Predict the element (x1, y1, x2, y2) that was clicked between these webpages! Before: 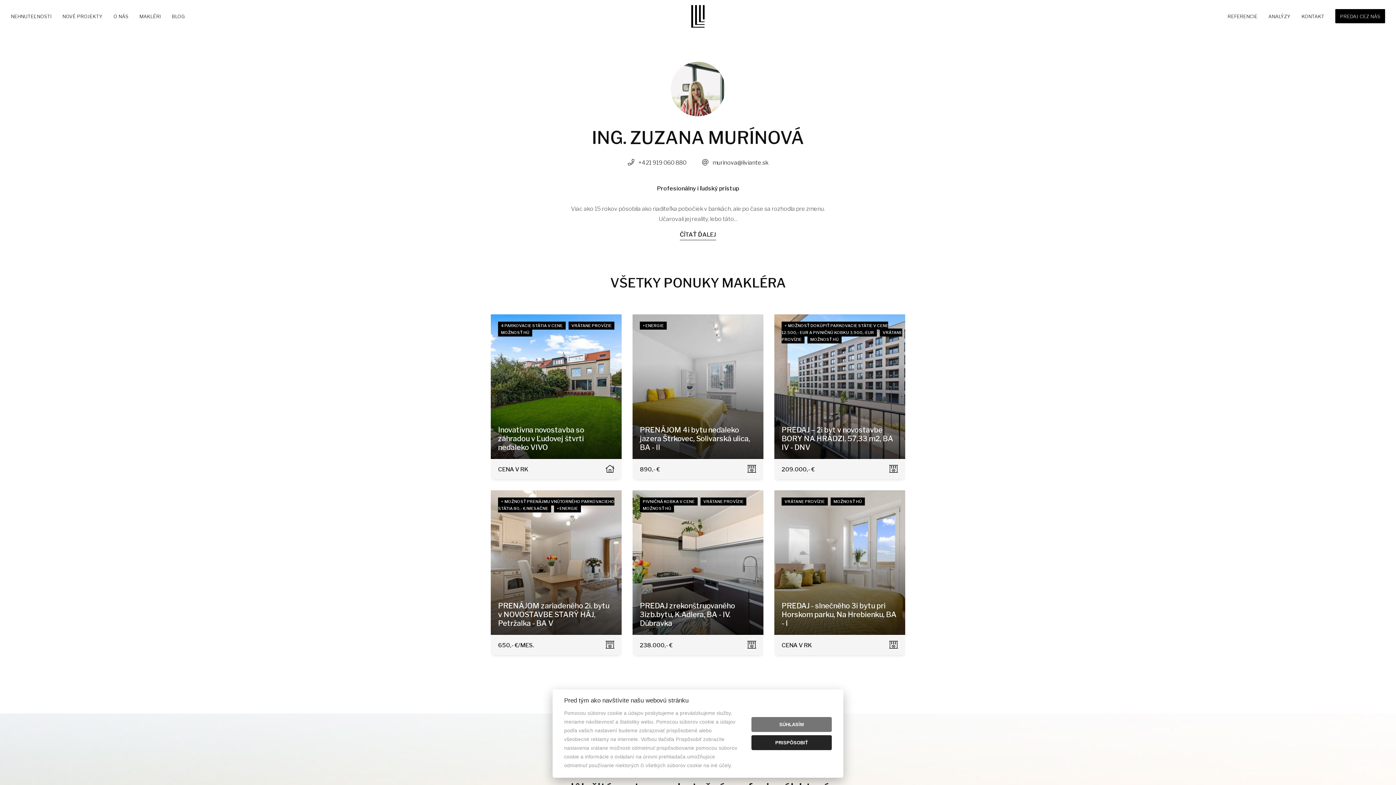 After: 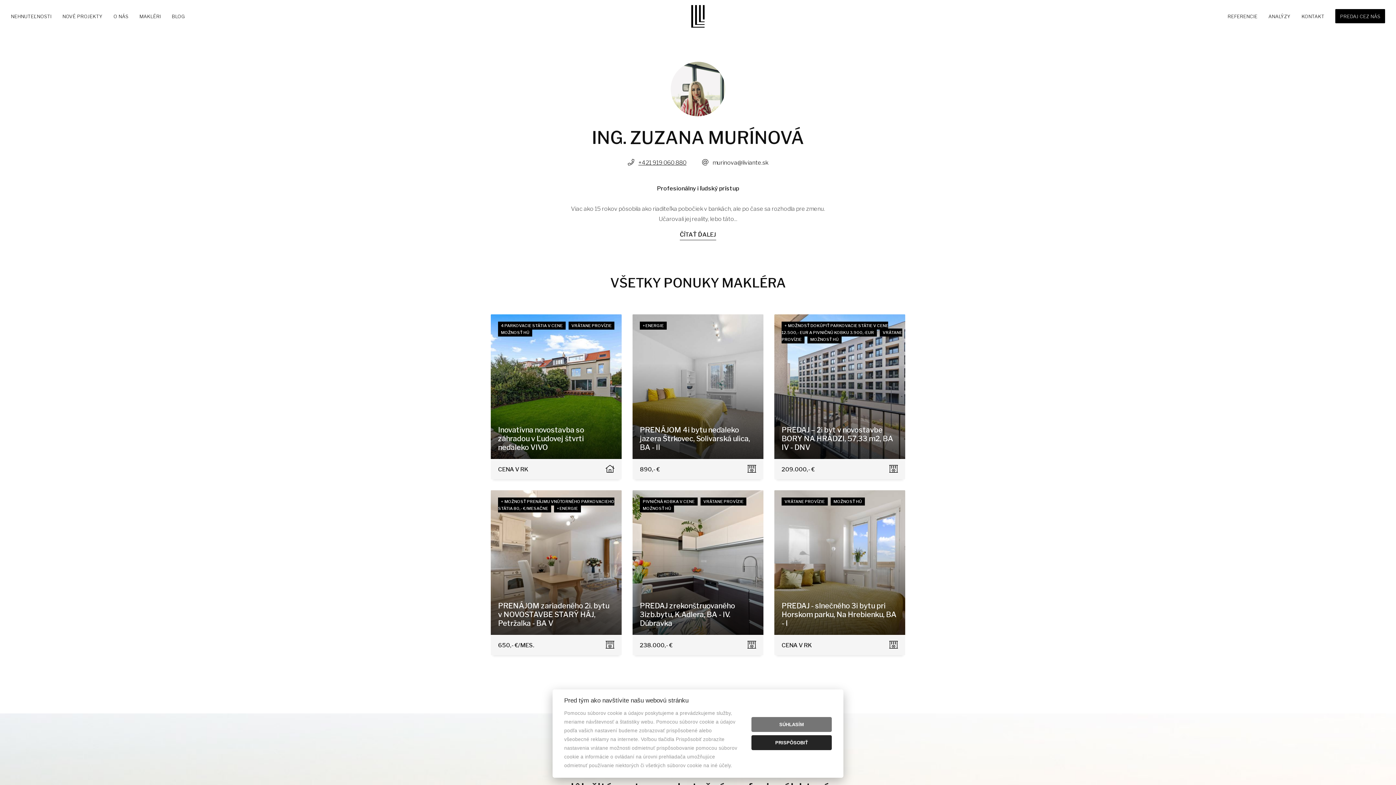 Action: bbox: (638, 159, 686, 166) label: +421 919 060 880